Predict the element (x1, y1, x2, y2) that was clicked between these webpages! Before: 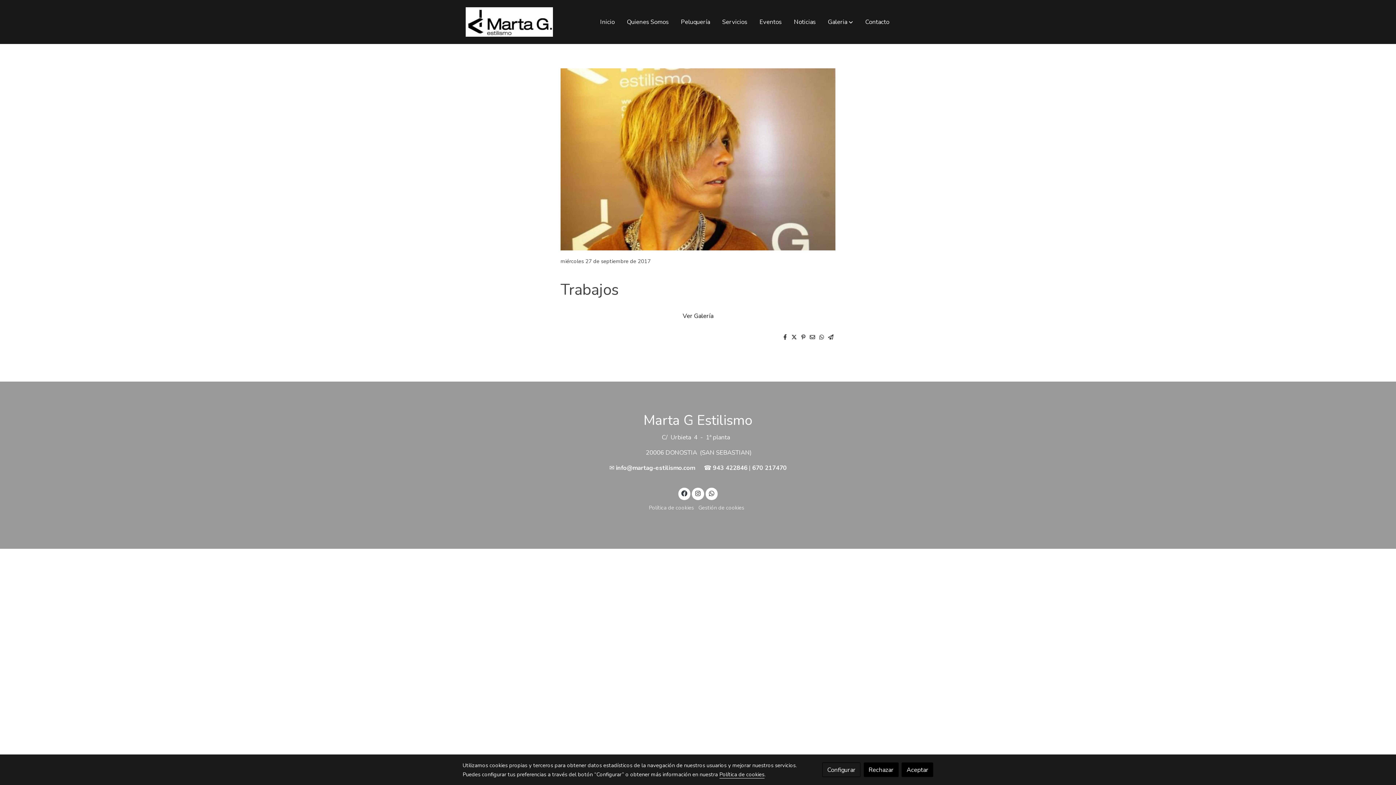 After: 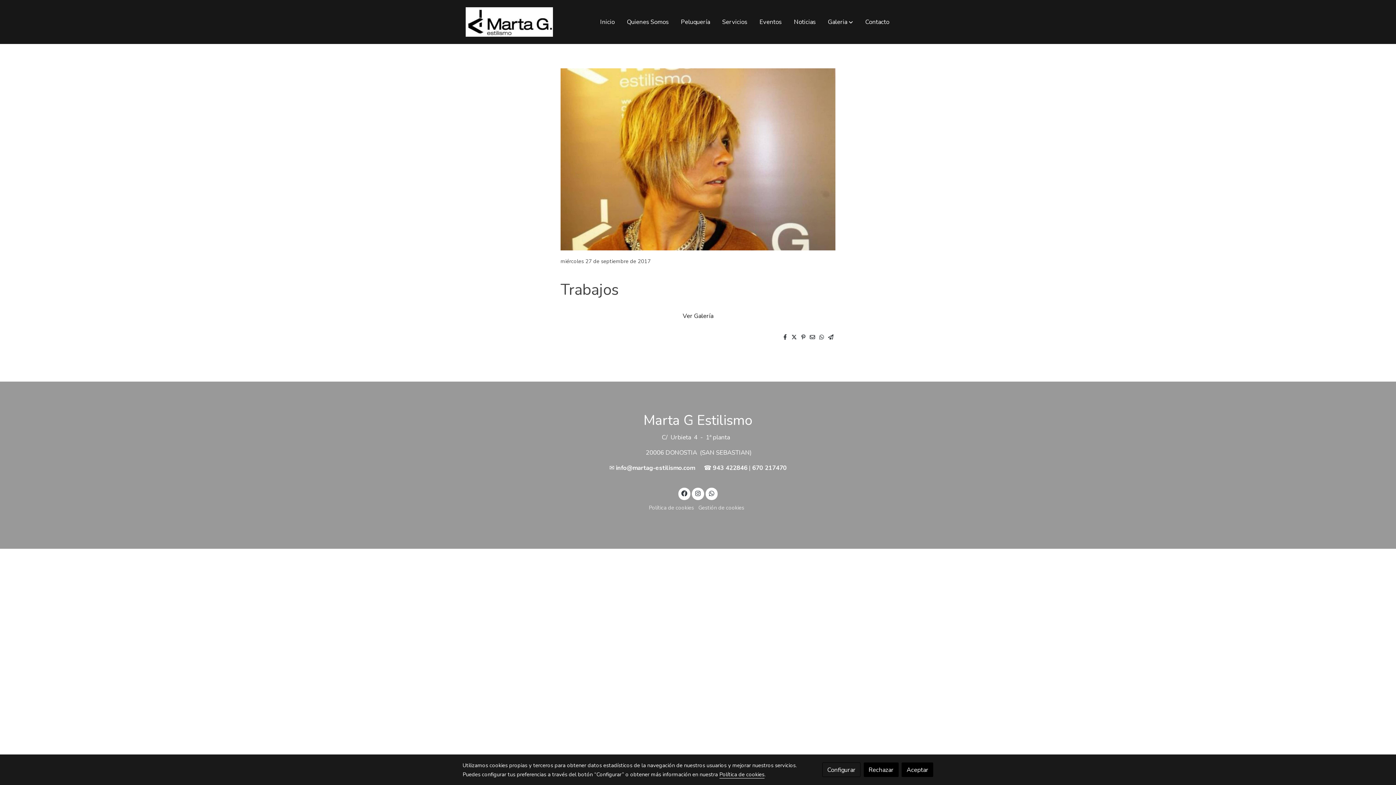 Action: label: link facebook bbox: (678, 490, 690, 496)